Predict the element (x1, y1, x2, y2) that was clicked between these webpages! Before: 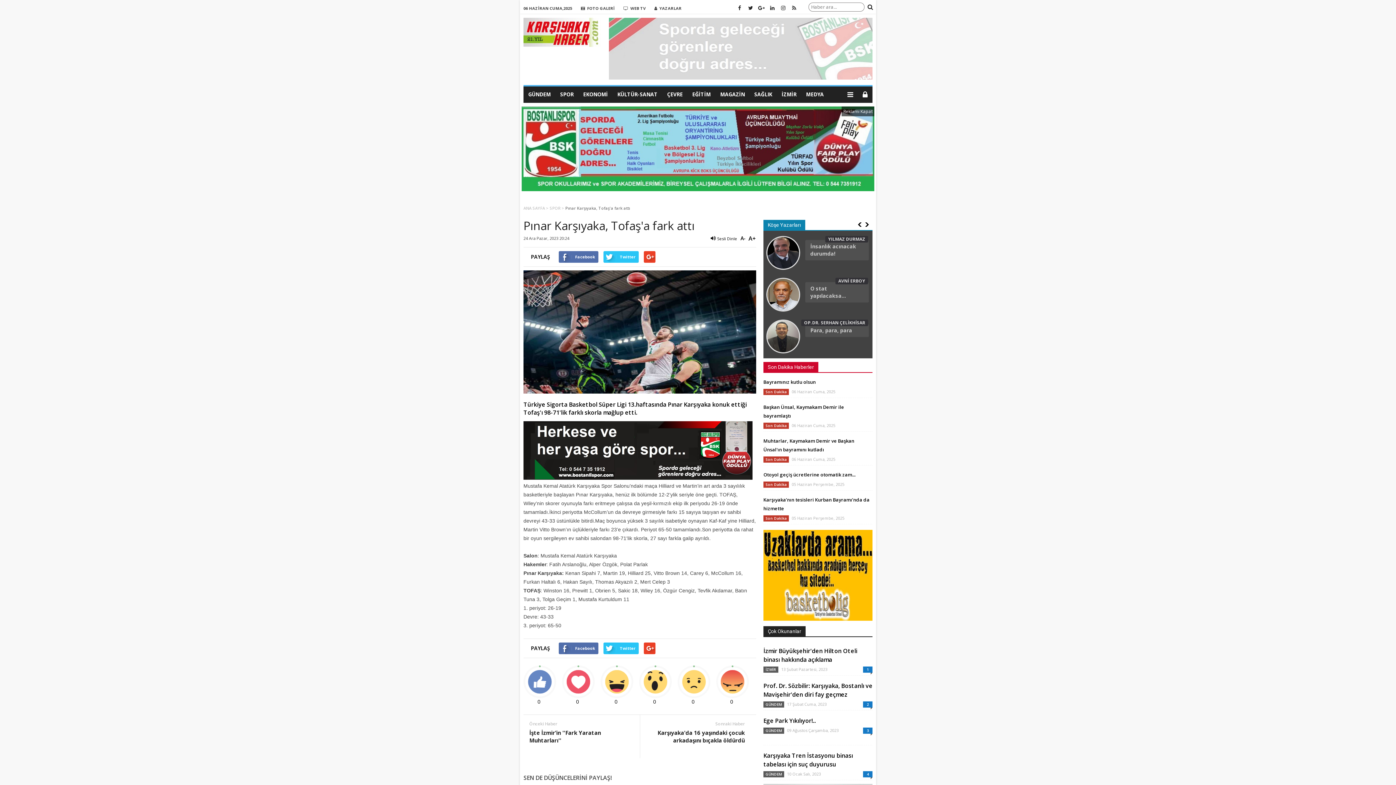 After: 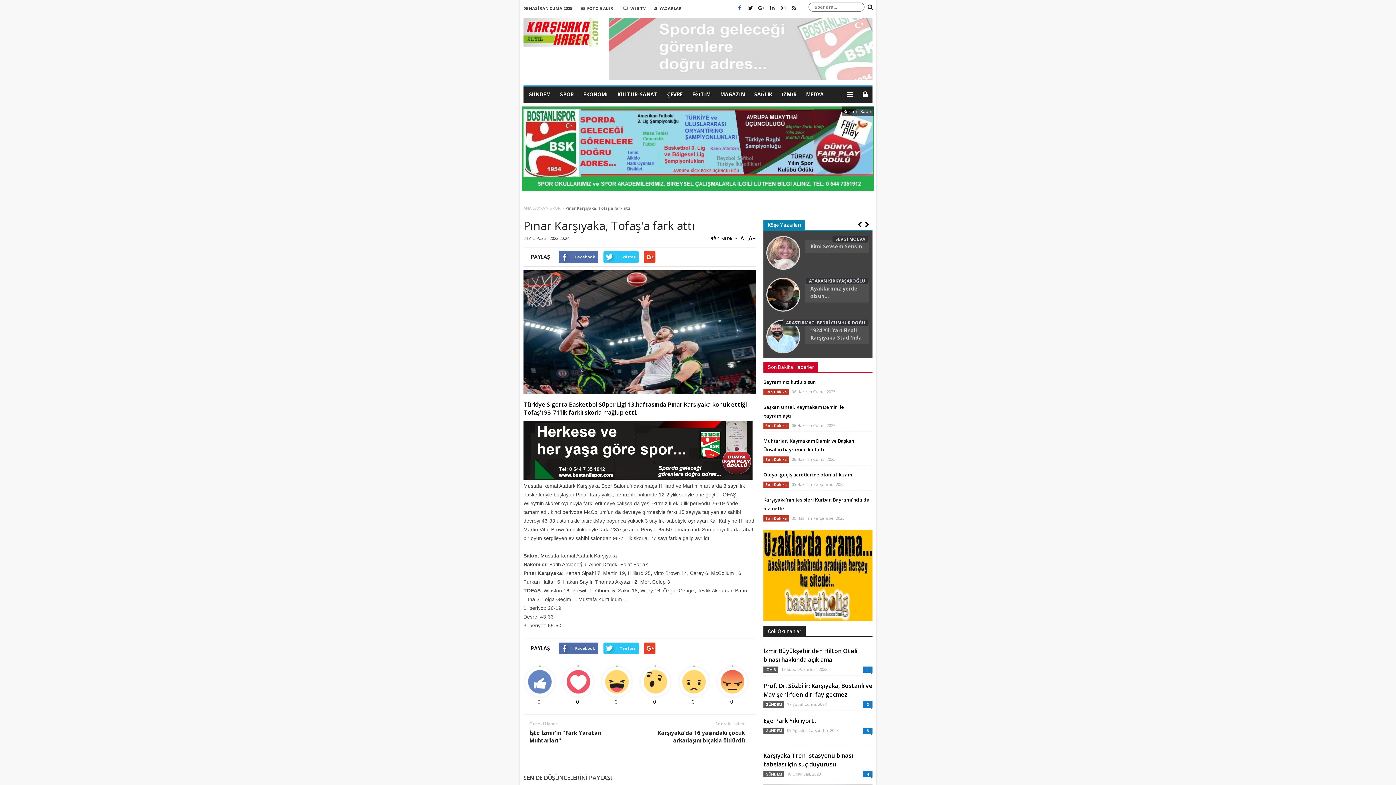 Action: label:   bbox: (735, 3, 745, 10)